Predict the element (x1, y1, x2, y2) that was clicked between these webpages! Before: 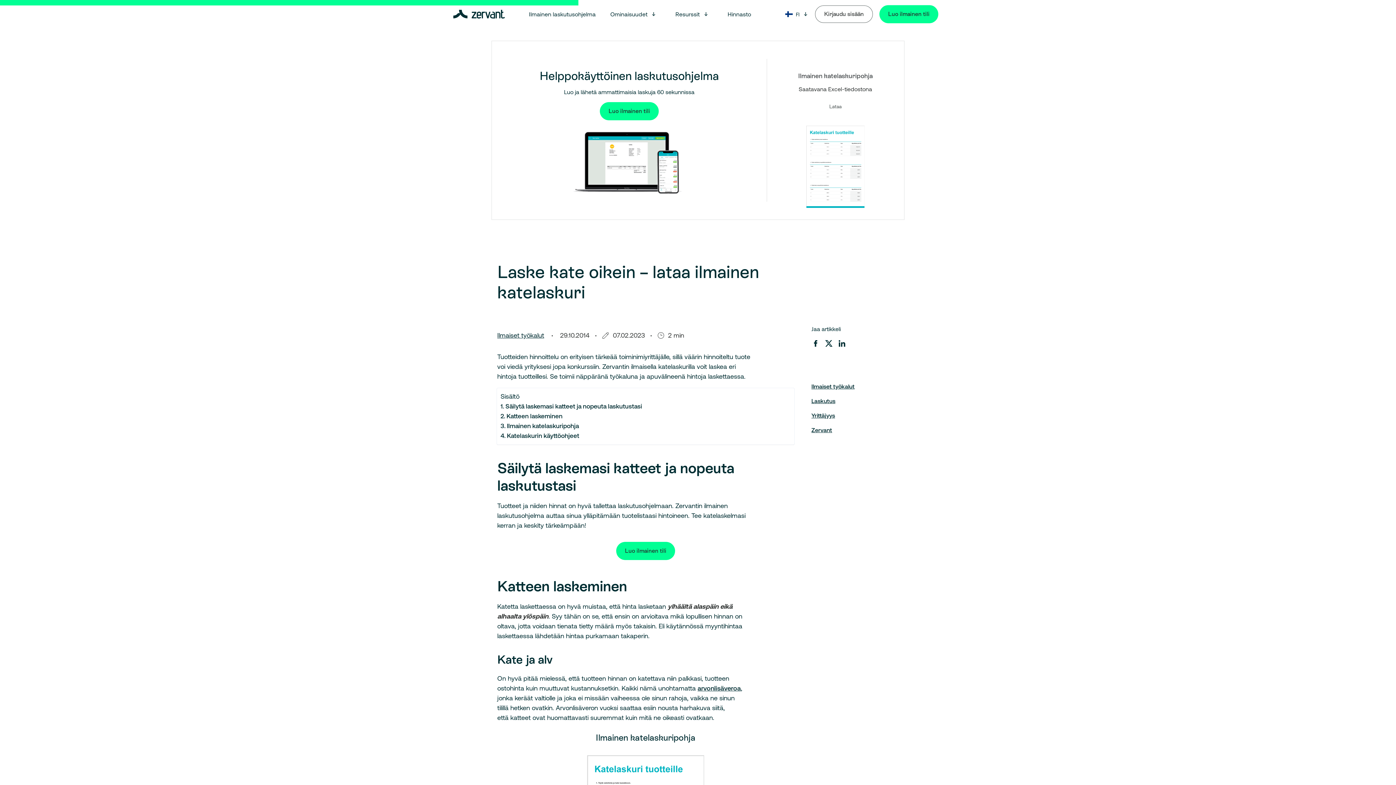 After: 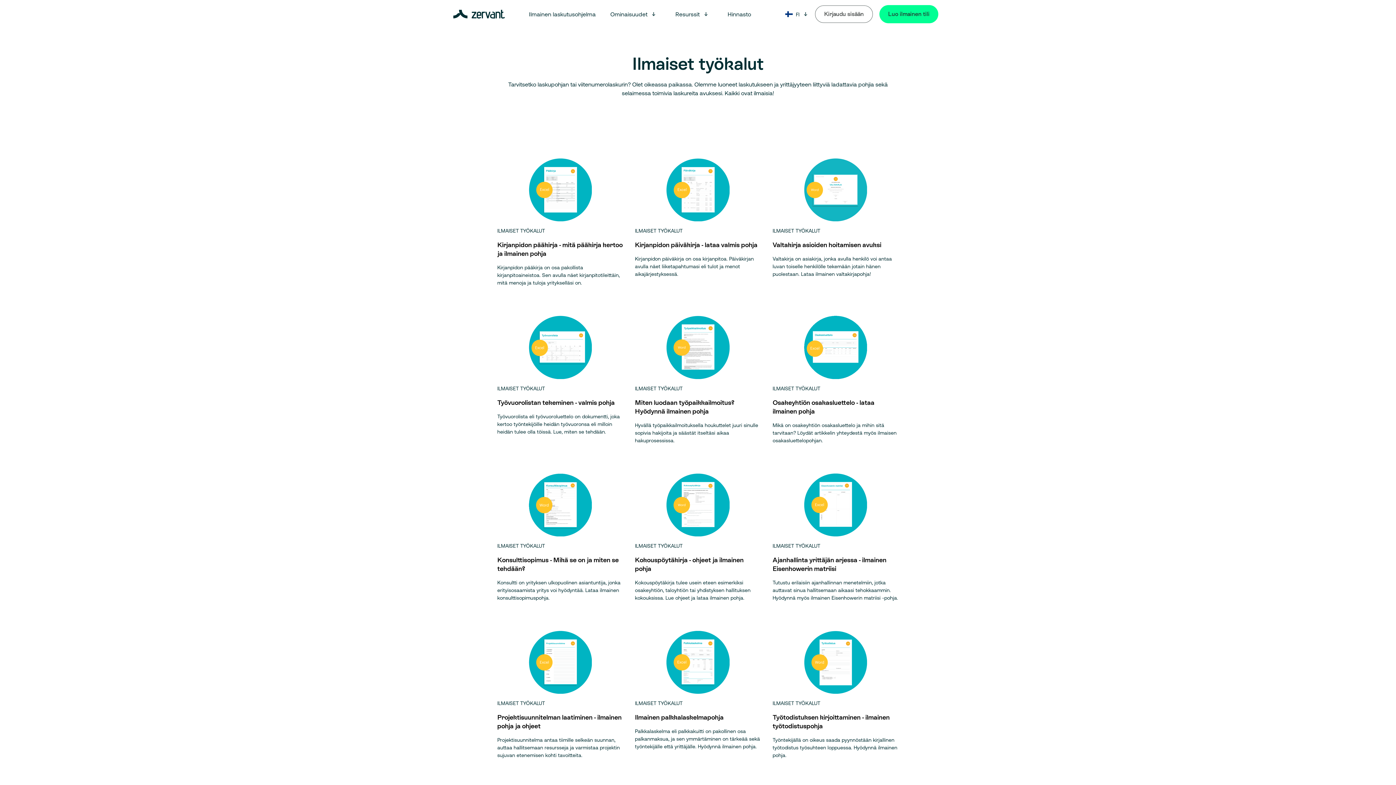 Action: bbox: (497, 331, 544, 339) label: Ilmaiset työkalut